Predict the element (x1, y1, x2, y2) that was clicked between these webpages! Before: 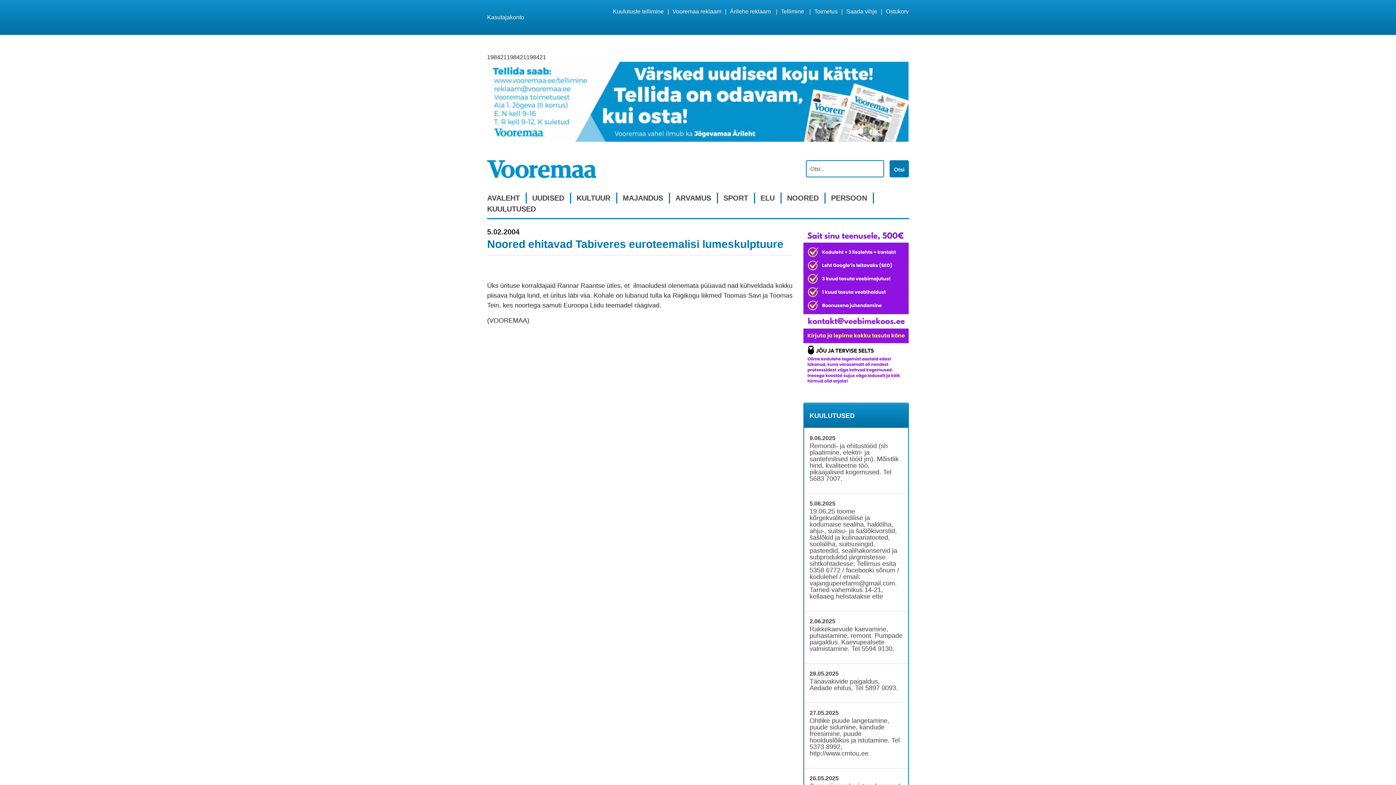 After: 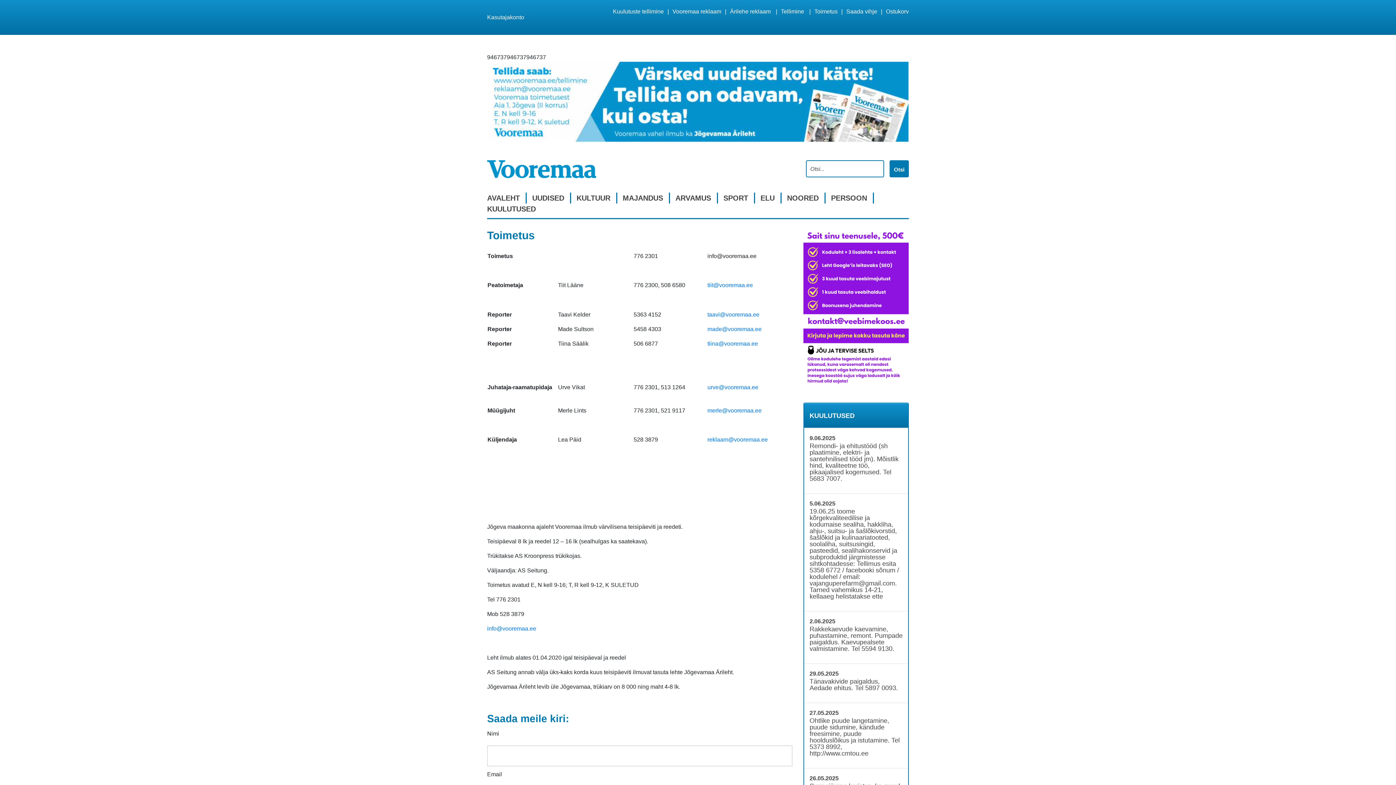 Action: label: Toimetus bbox: (814, 8, 837, 14)